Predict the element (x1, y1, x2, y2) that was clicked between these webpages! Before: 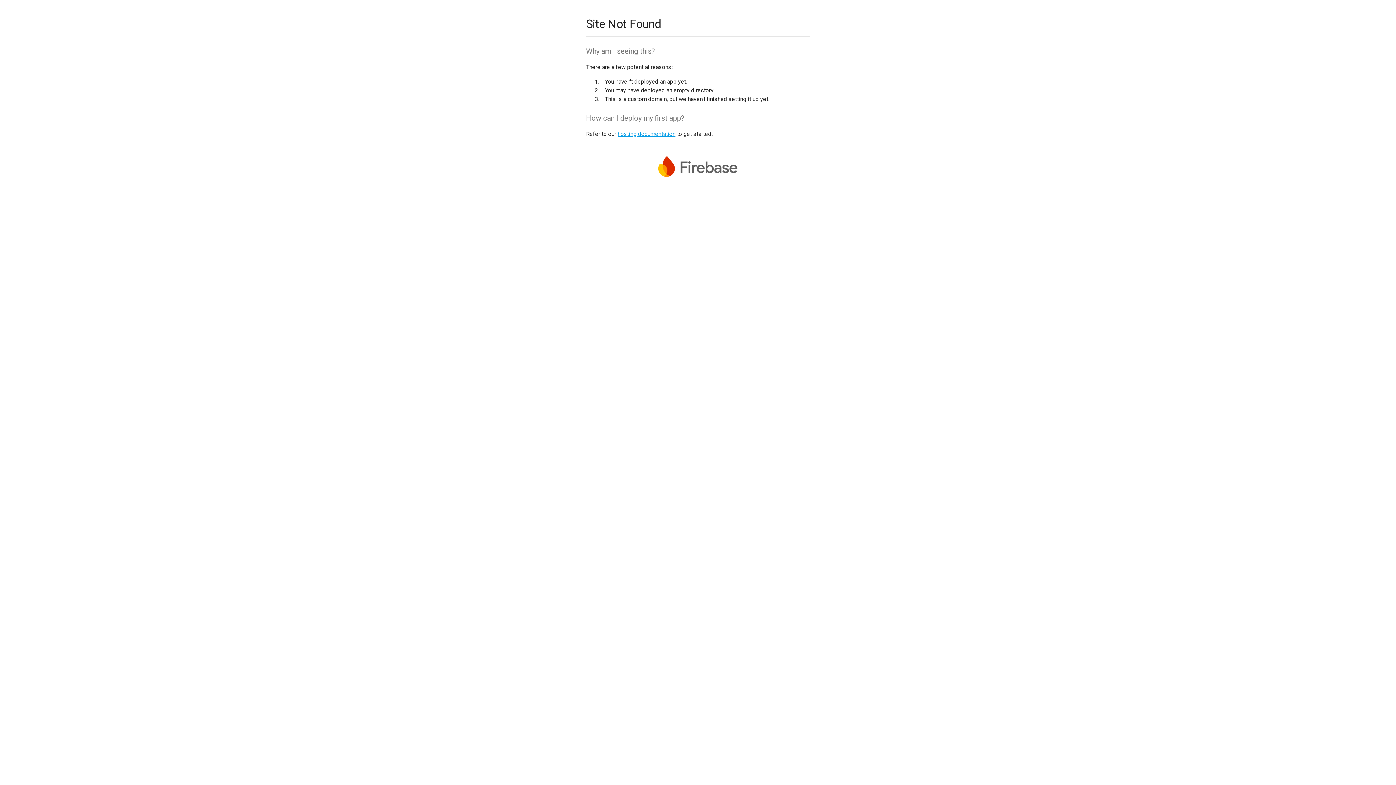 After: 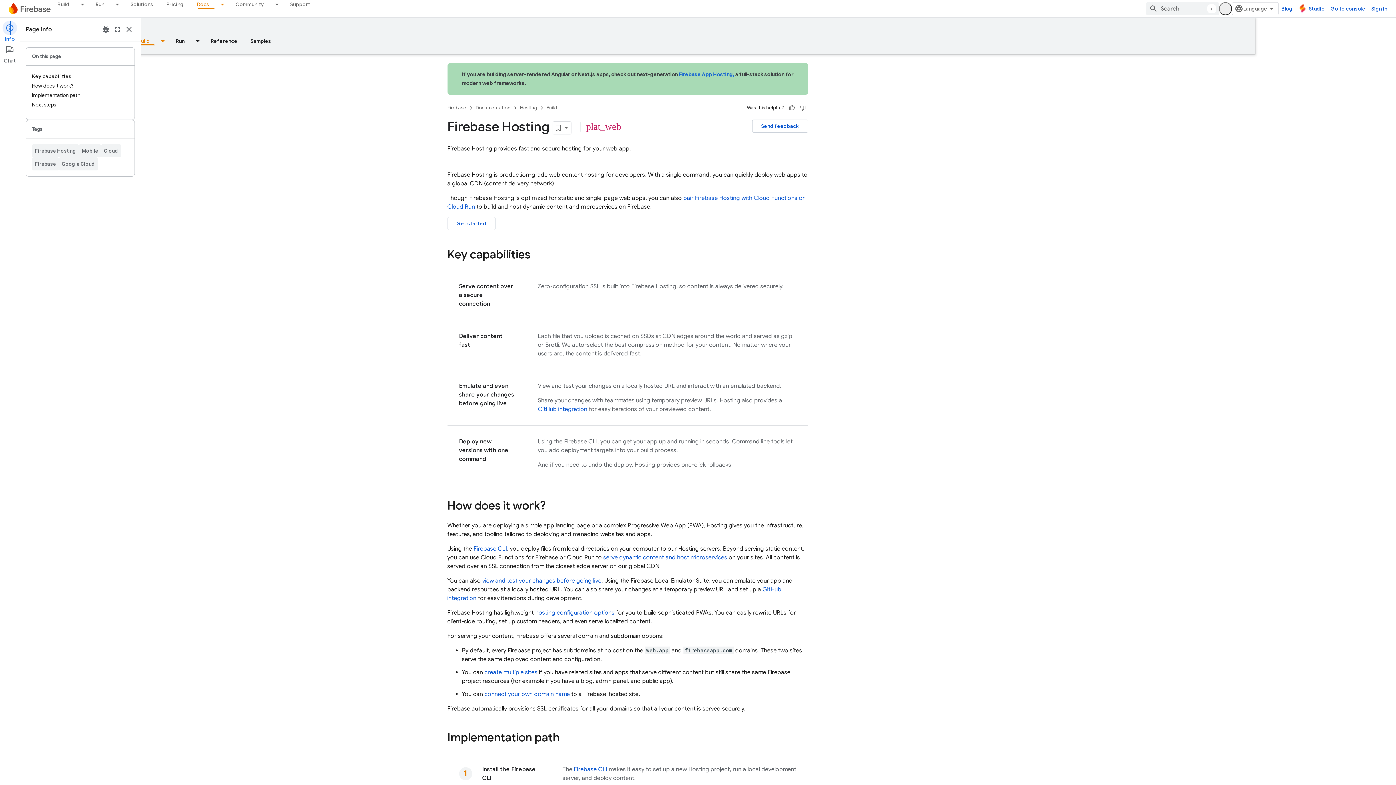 Action: label: hosting documentation bbox: (617, 130, 675, 137)